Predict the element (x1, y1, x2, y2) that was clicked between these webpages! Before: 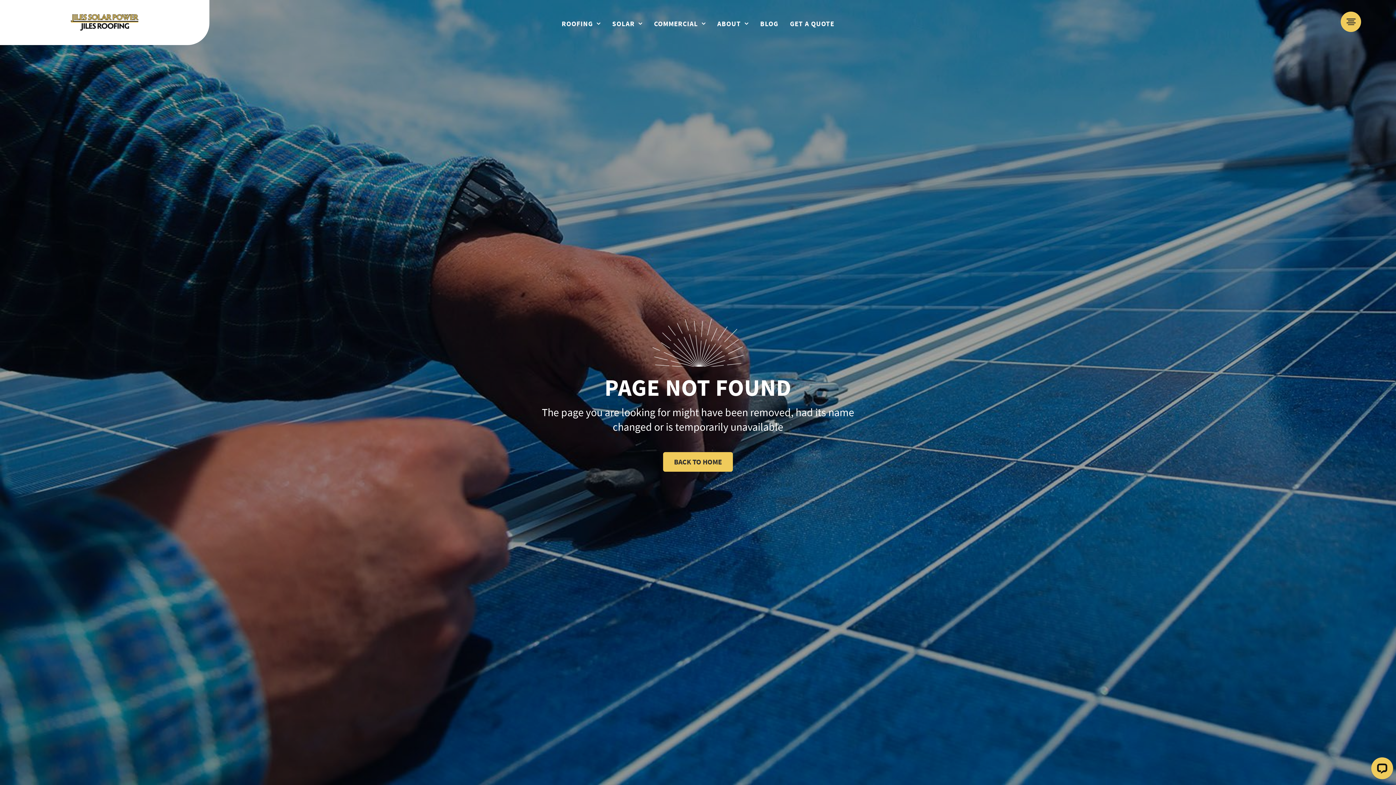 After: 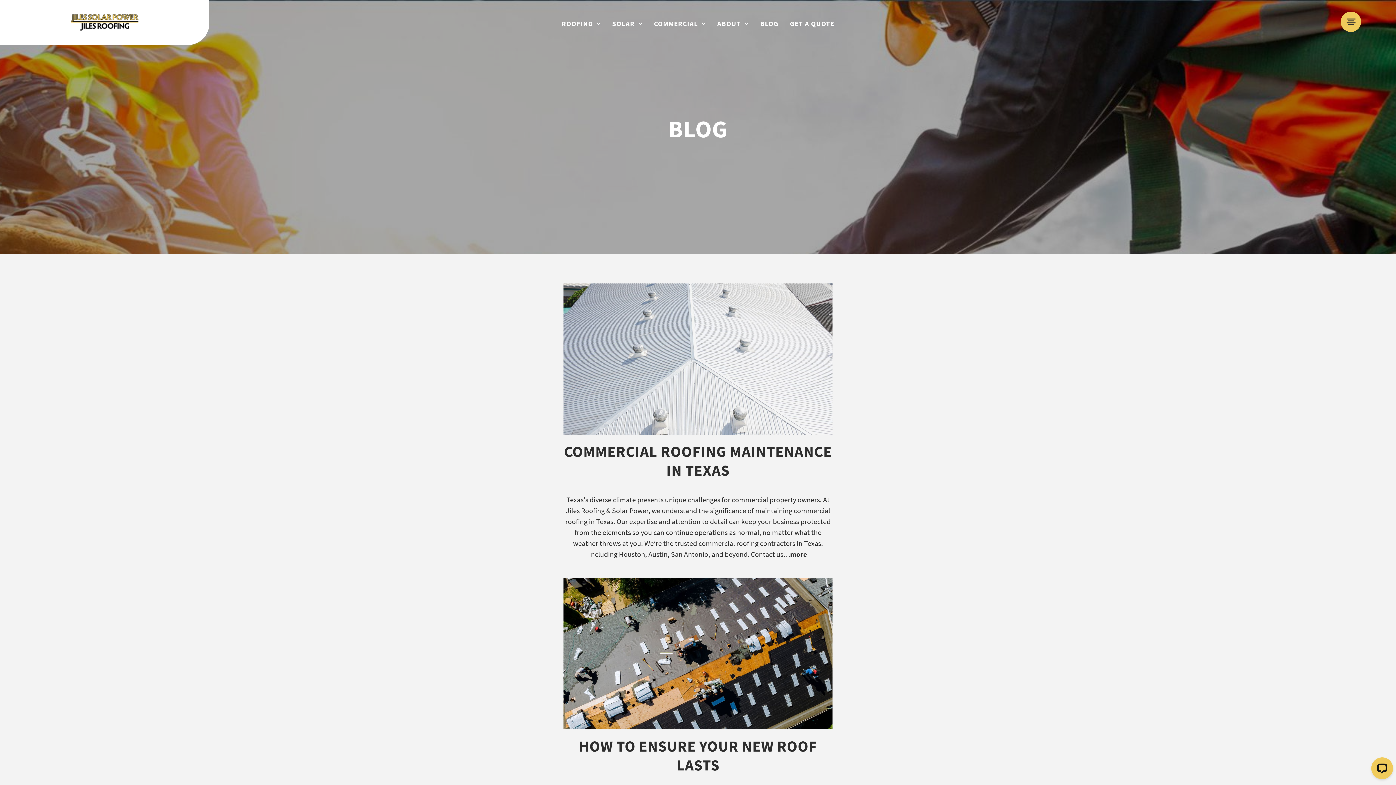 Action: label: BLOG bbox: (760, 18, 778, 28)